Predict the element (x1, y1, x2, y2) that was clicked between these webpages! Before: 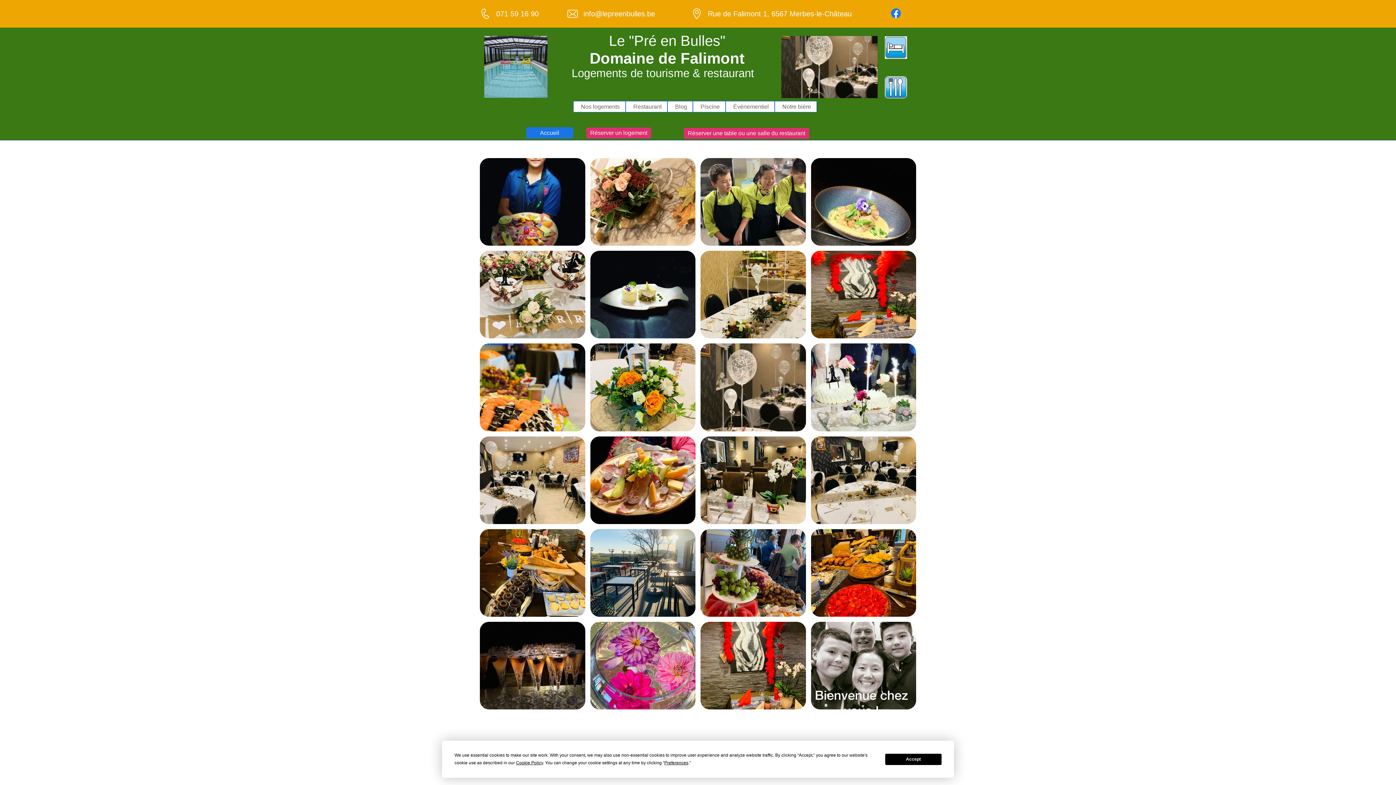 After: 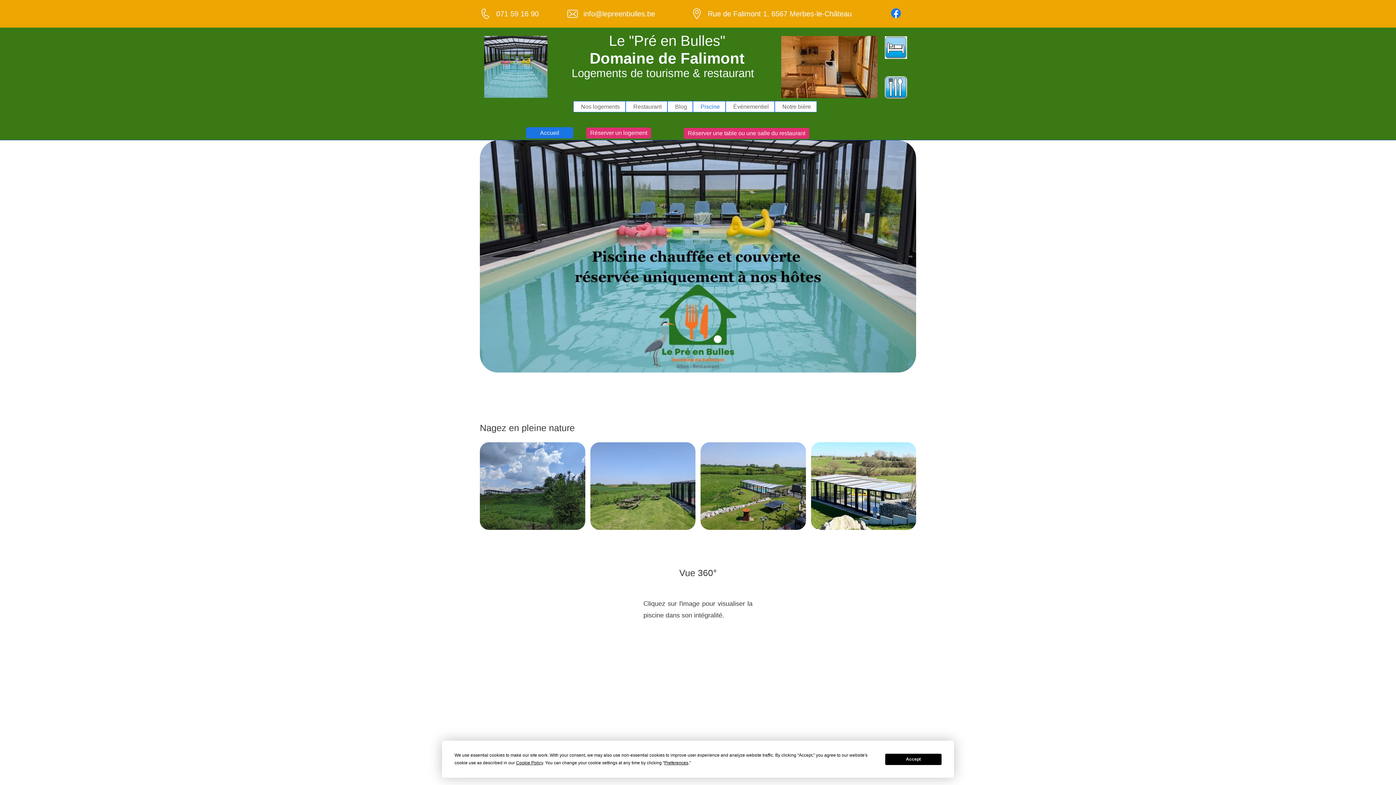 Action: label: Piscine bbox: (693, 101, 725, 112)